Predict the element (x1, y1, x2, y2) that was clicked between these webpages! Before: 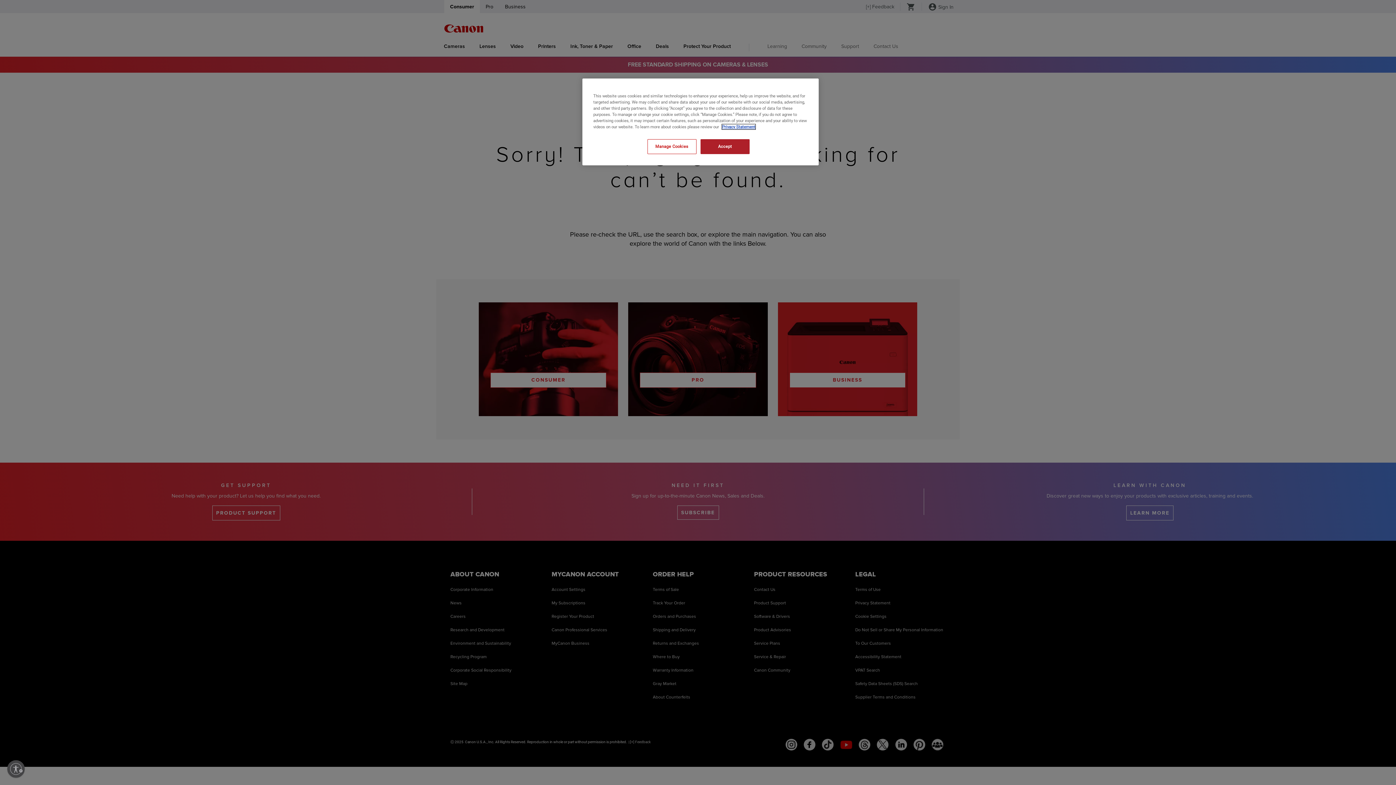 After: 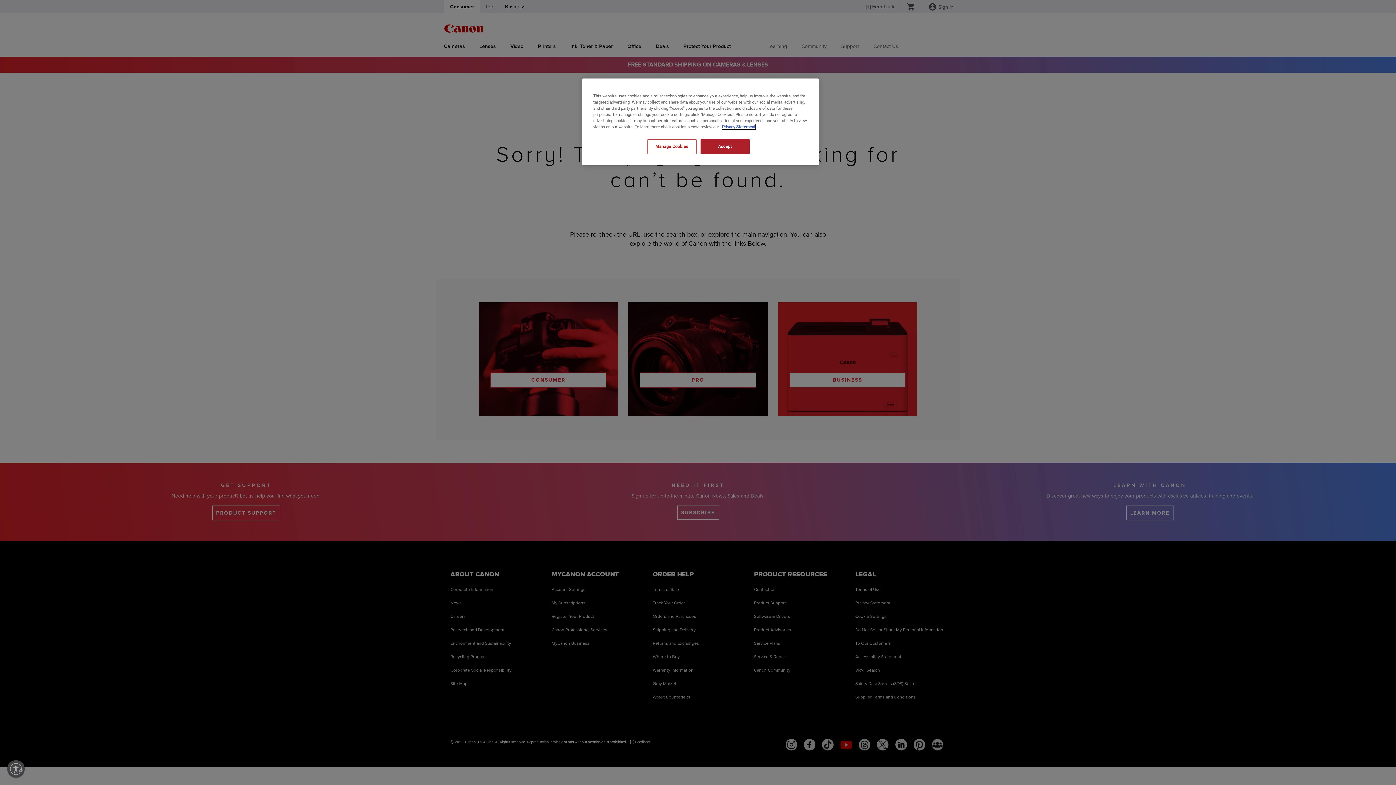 Action: bbox: (722, 124, 755, 129) label: , opens in a new tab